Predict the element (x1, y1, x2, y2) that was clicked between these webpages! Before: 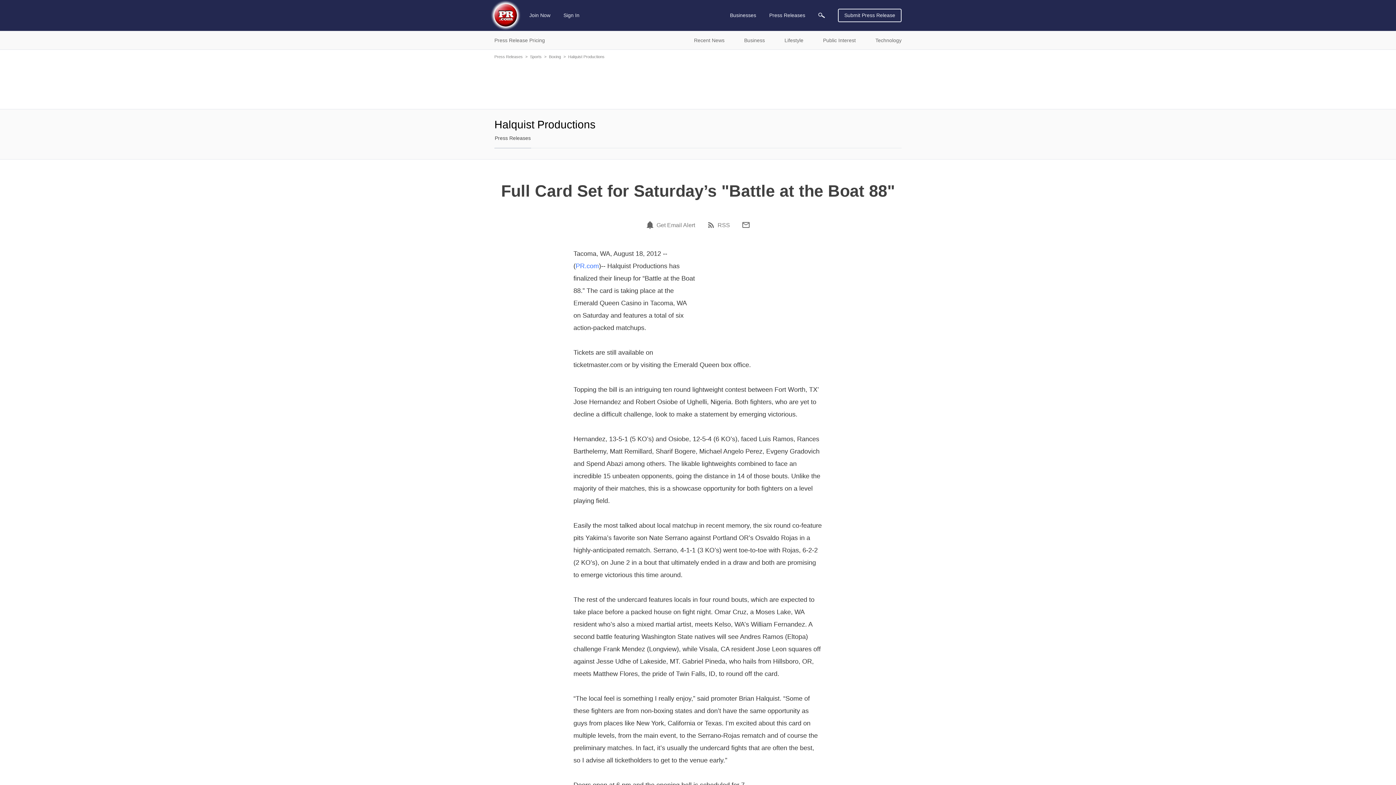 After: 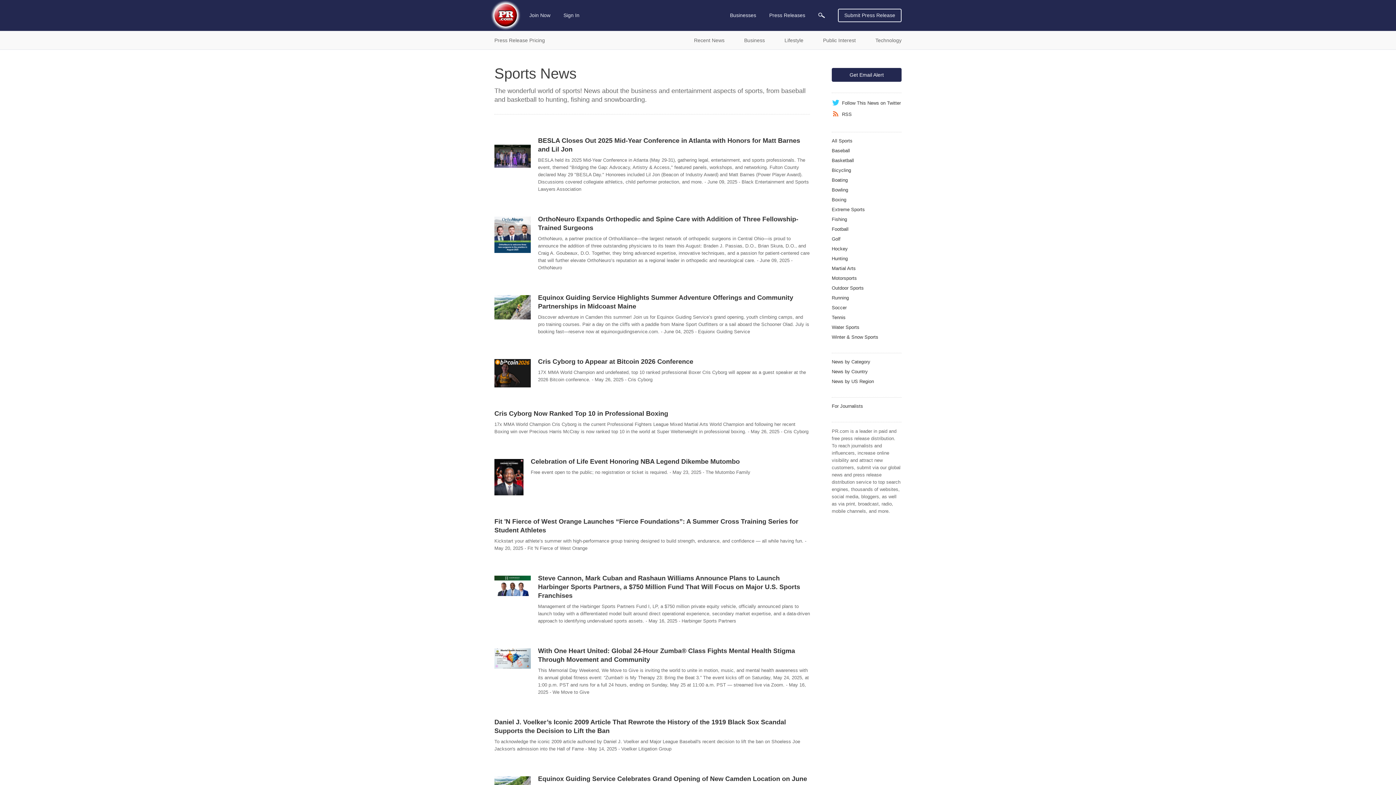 Action: bbox: (530, 54, 541, 58) label: Sports